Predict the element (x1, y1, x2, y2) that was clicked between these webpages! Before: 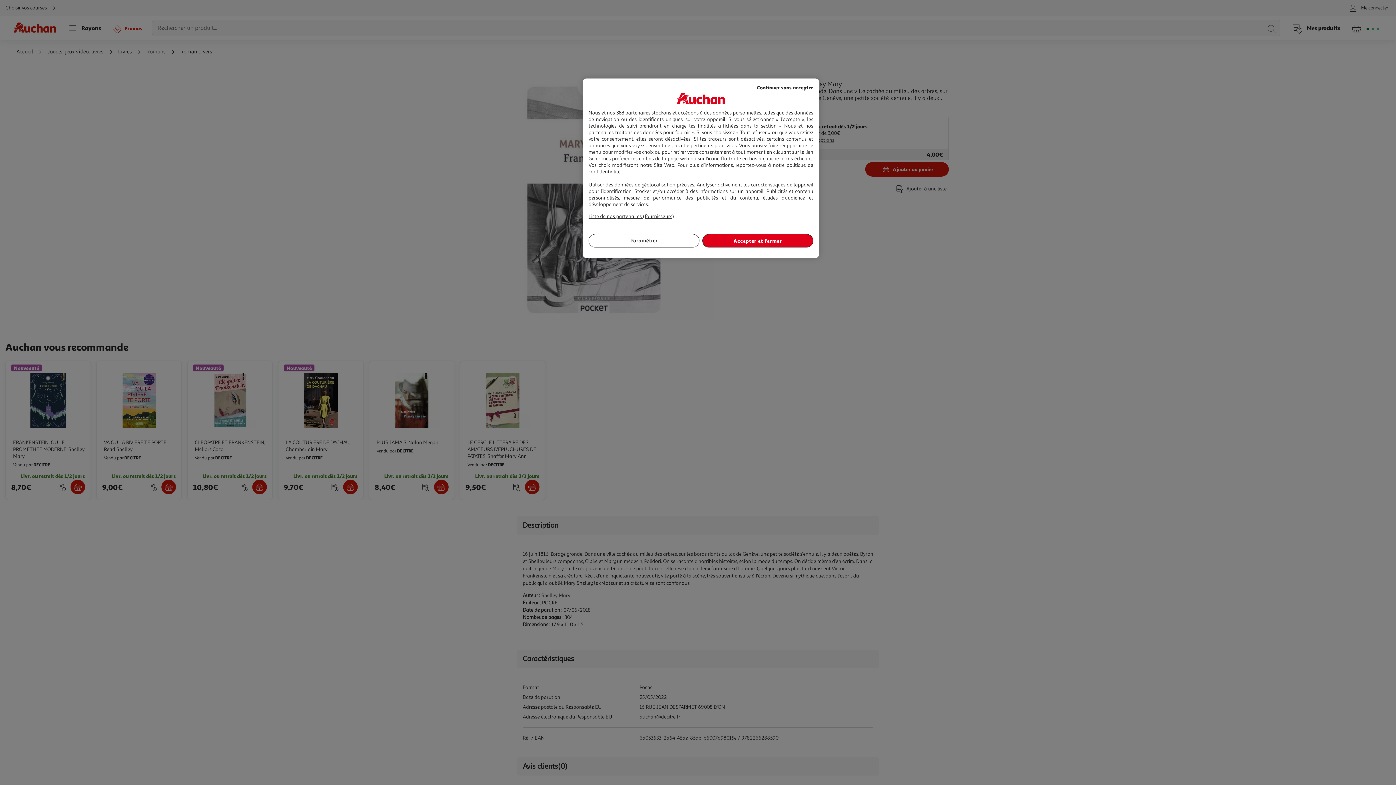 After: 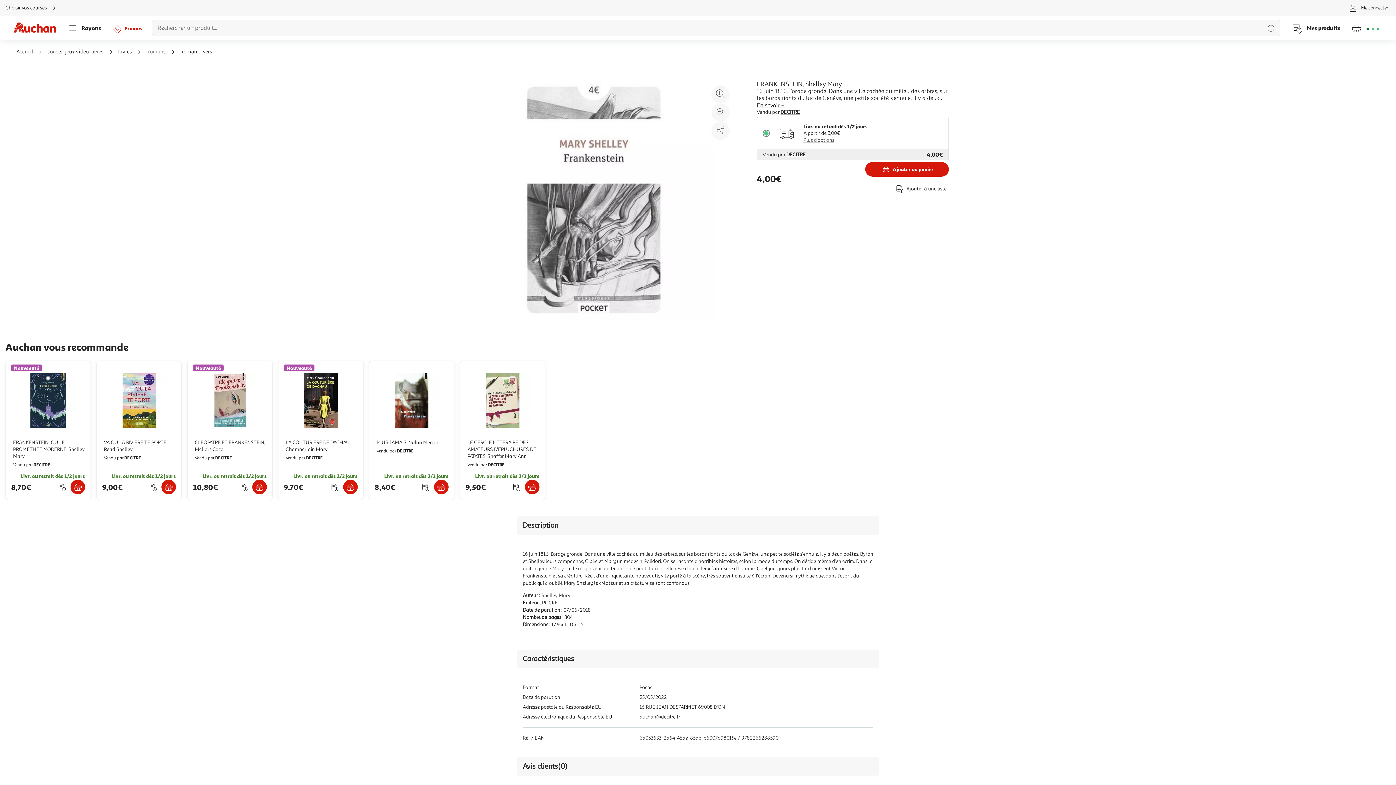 Action: label: Accepter et fermer bbox: (702, 234, 813, 247)